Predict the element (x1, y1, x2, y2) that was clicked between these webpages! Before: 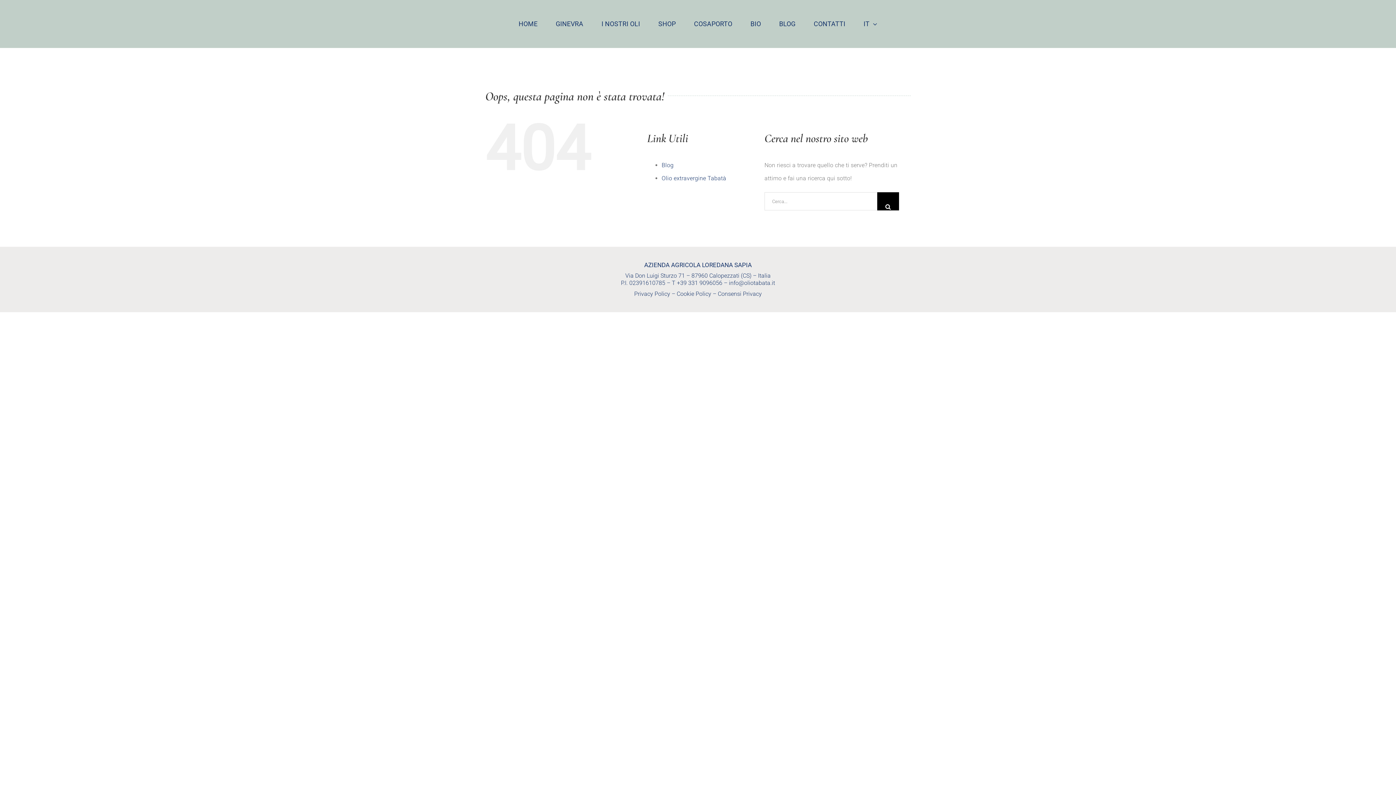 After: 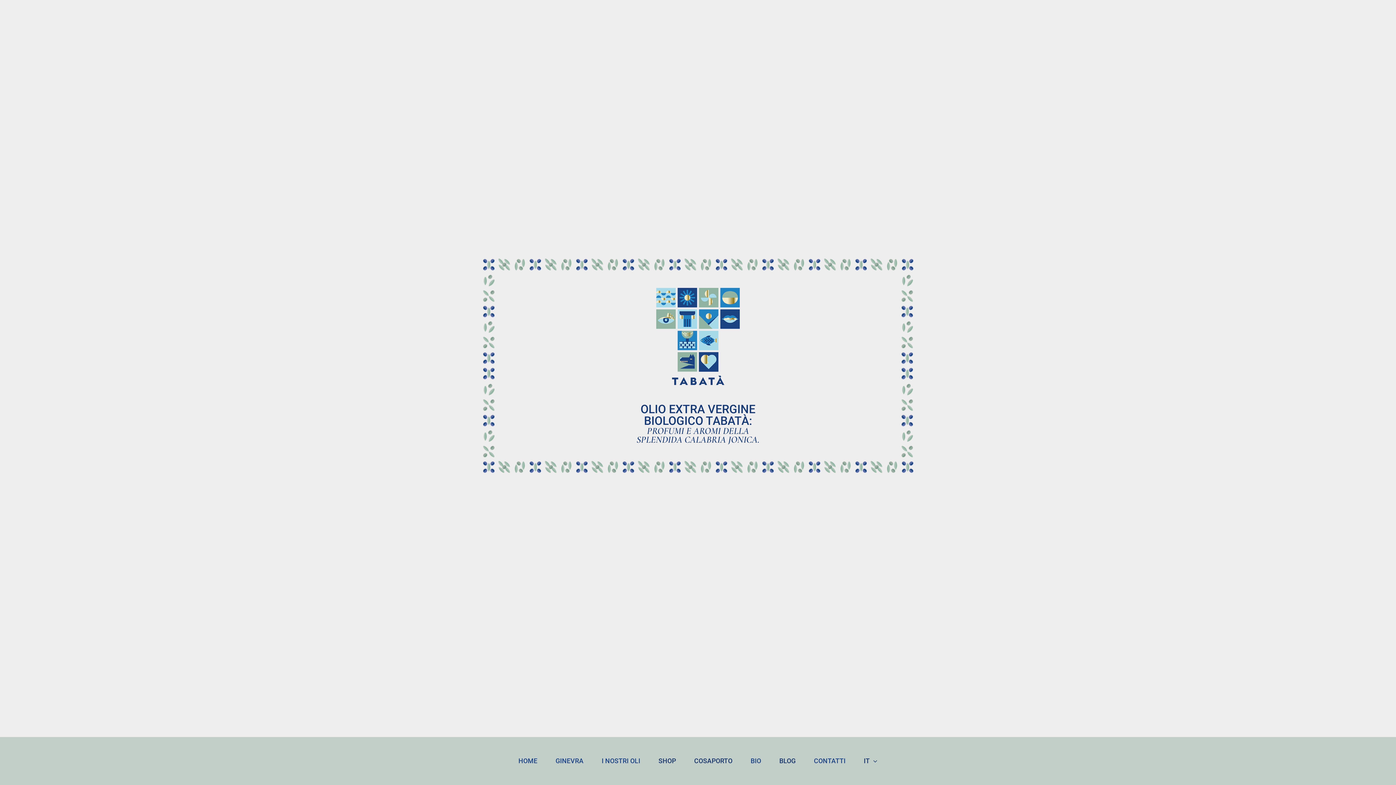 Action: bbox: (854, 10, 886, 37) label: IT